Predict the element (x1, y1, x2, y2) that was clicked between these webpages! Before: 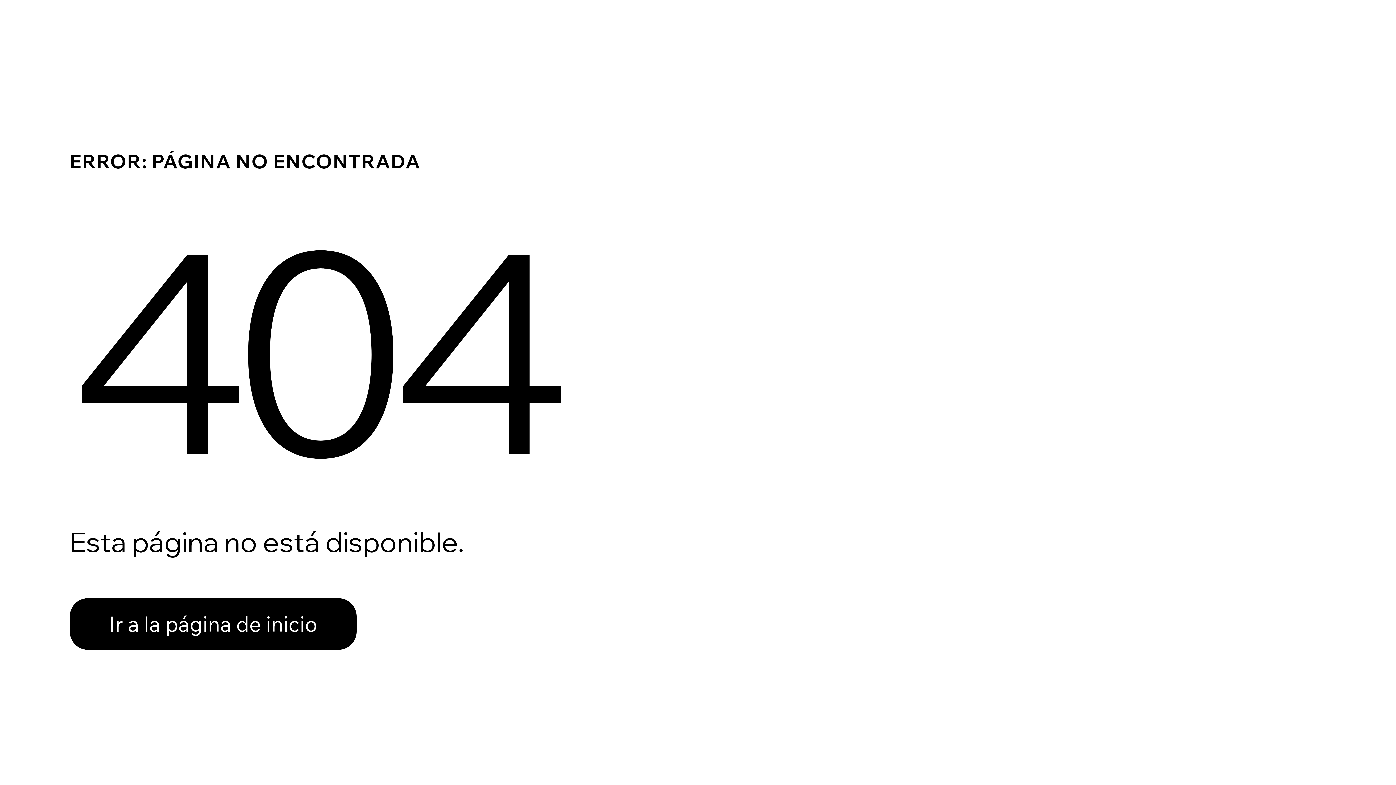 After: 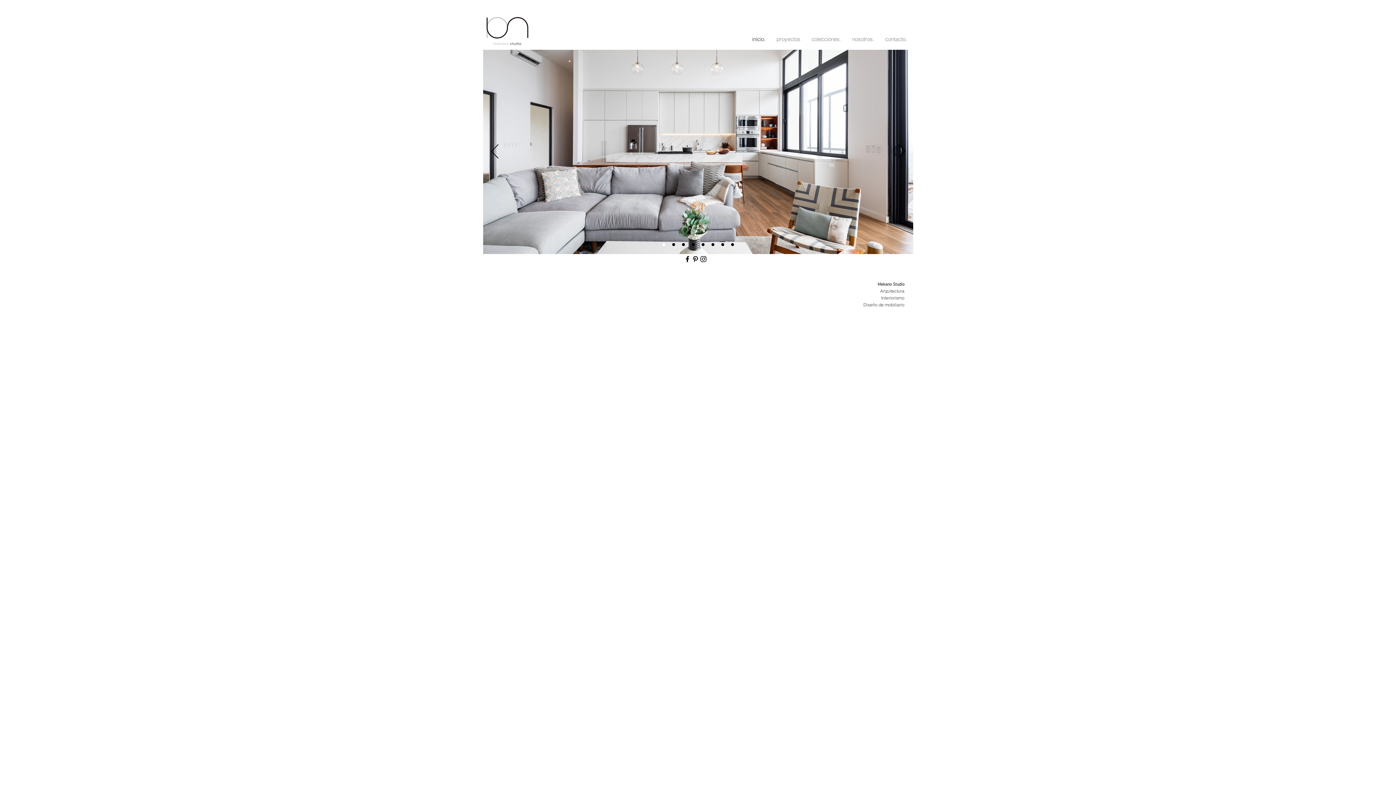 Action: label: Ir a la página de inicio bbox: (69, 598, 356, 650)